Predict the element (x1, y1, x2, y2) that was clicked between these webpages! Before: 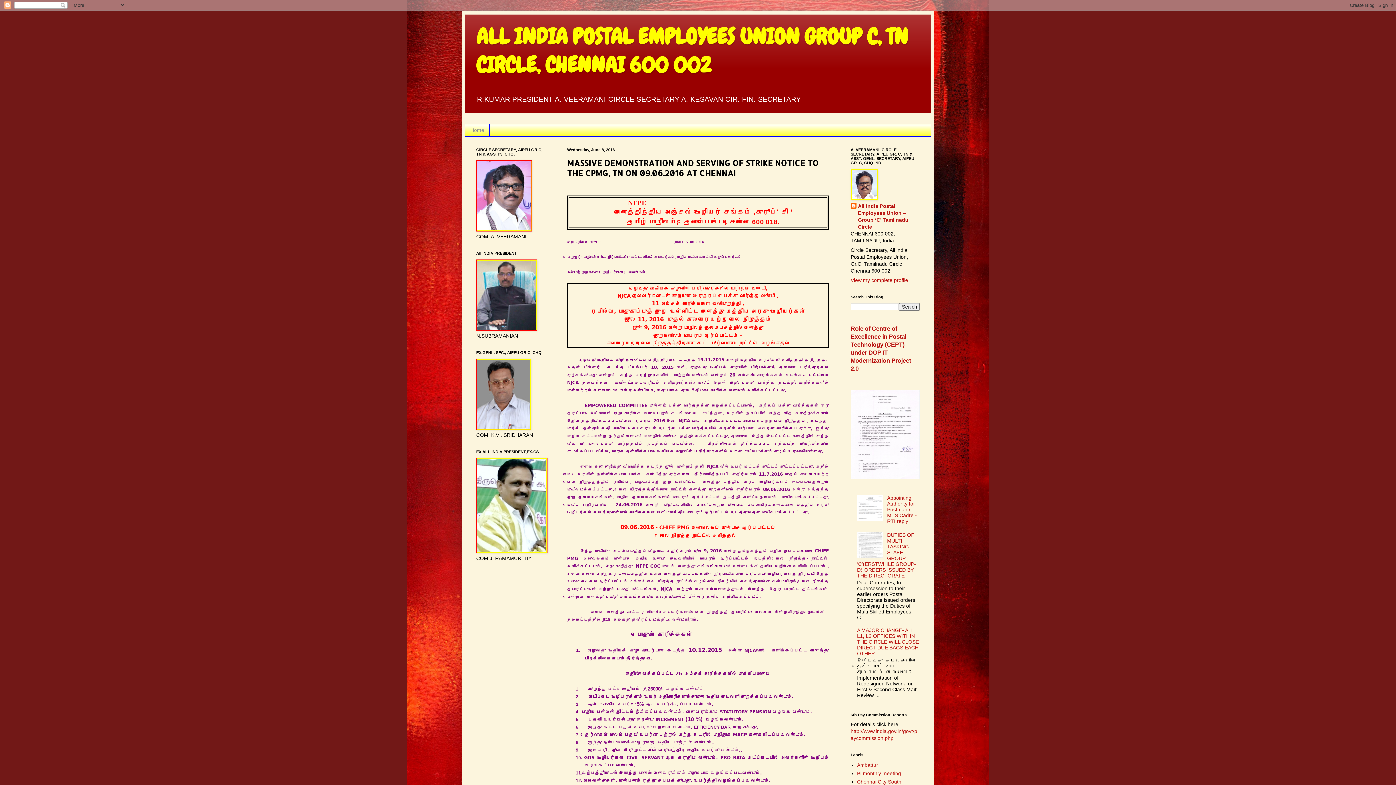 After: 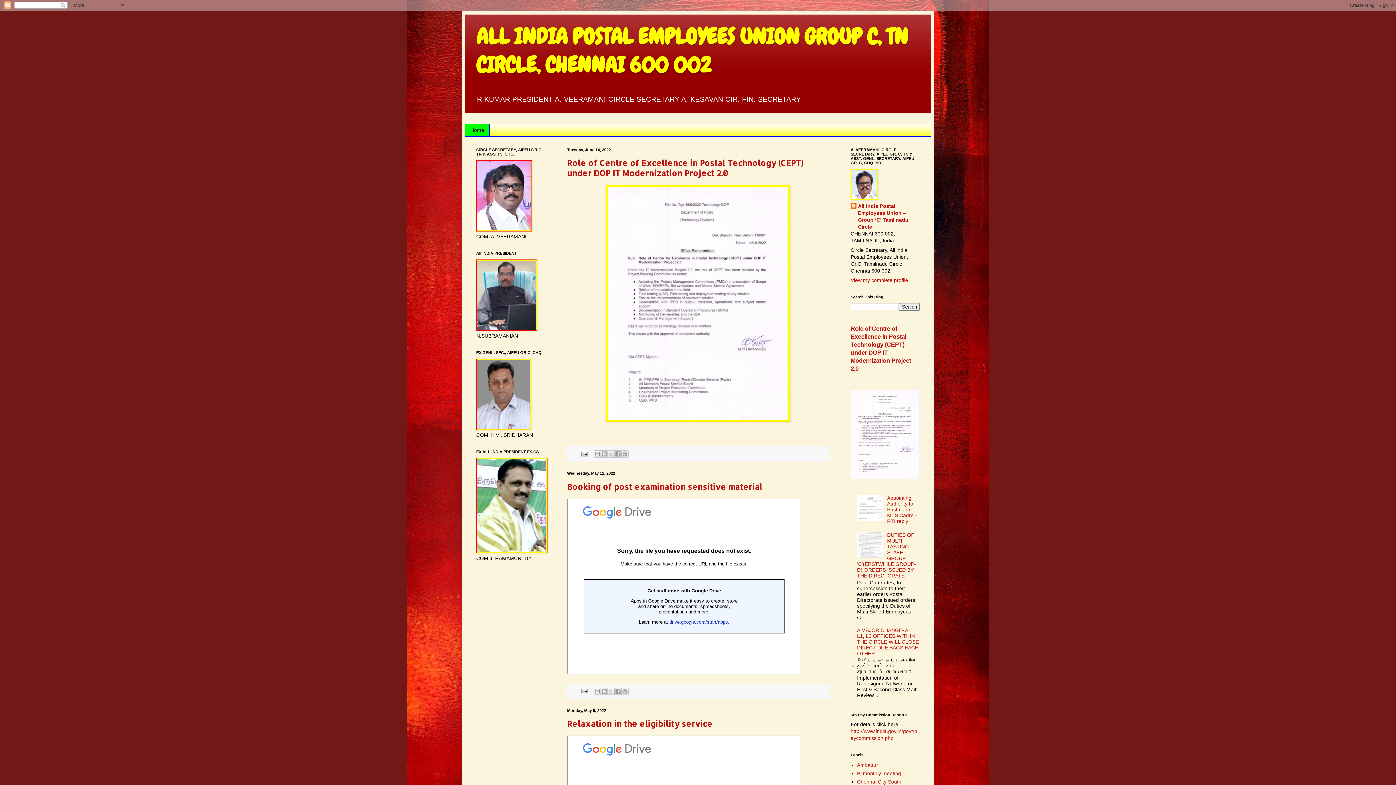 Action: label: ALL INDIA POSTAL EMPLOYEES UNION GROUP C, TN CIRCLE, CHENNAI 600 002 bbox: (476, 22, 908, 78)